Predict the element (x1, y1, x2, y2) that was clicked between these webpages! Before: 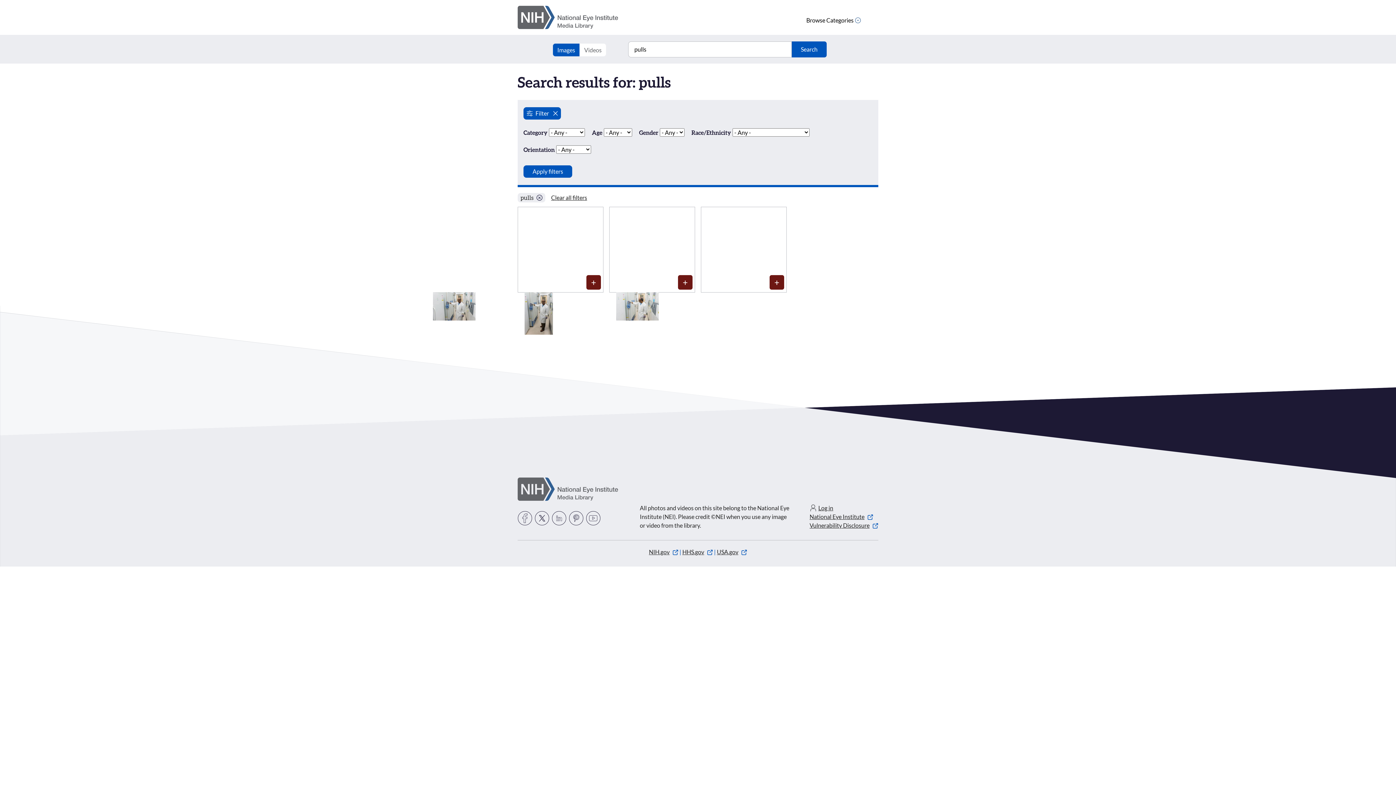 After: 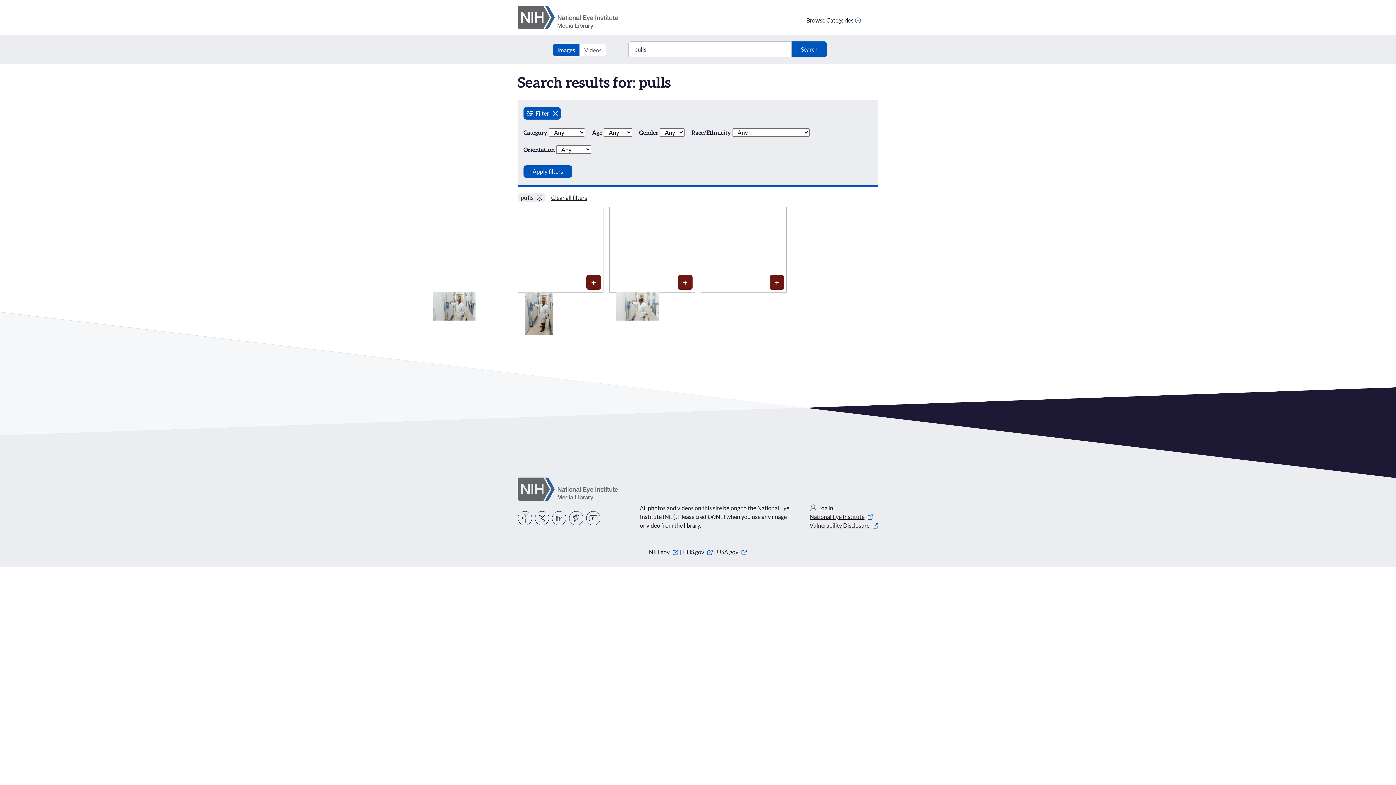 Action: bbox: (682, 548, 713, 555) label: HHS.gov